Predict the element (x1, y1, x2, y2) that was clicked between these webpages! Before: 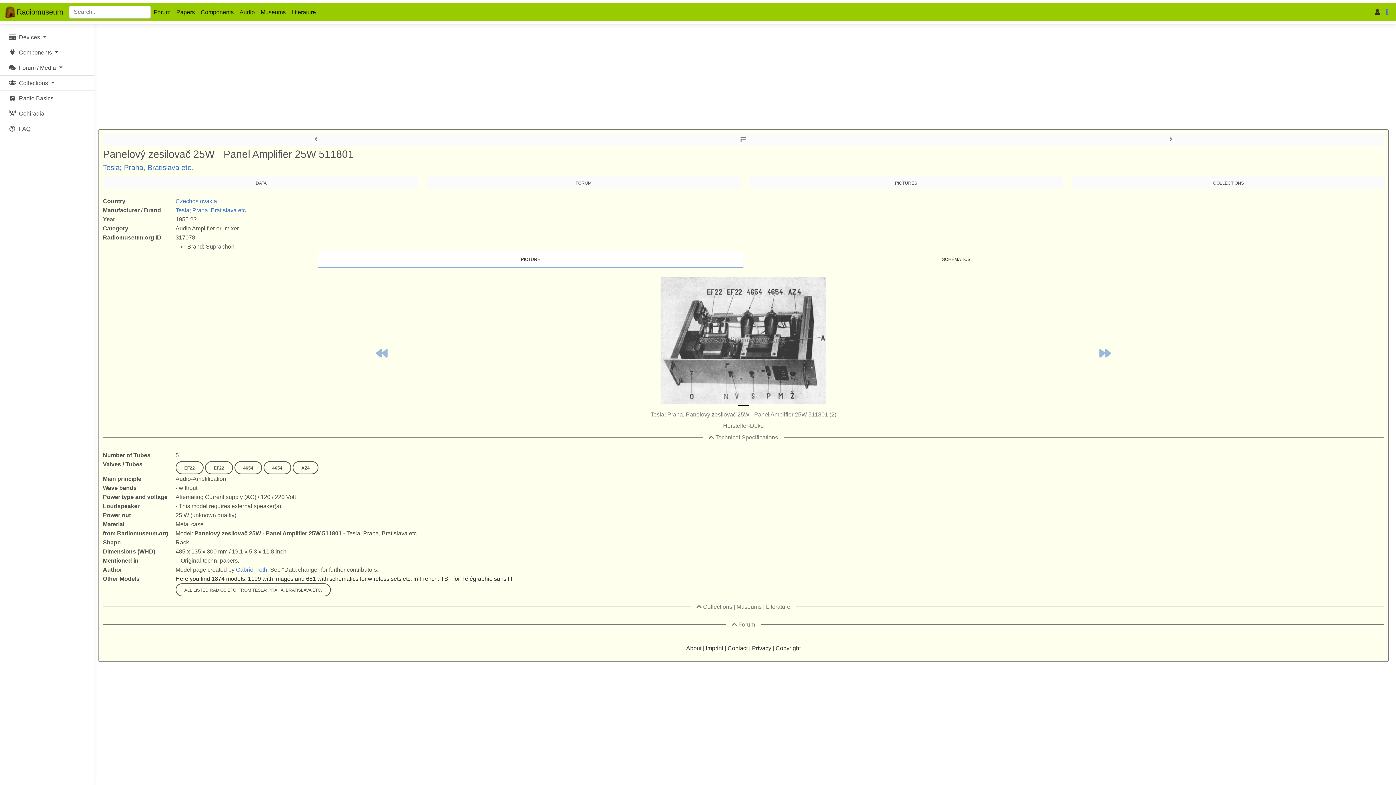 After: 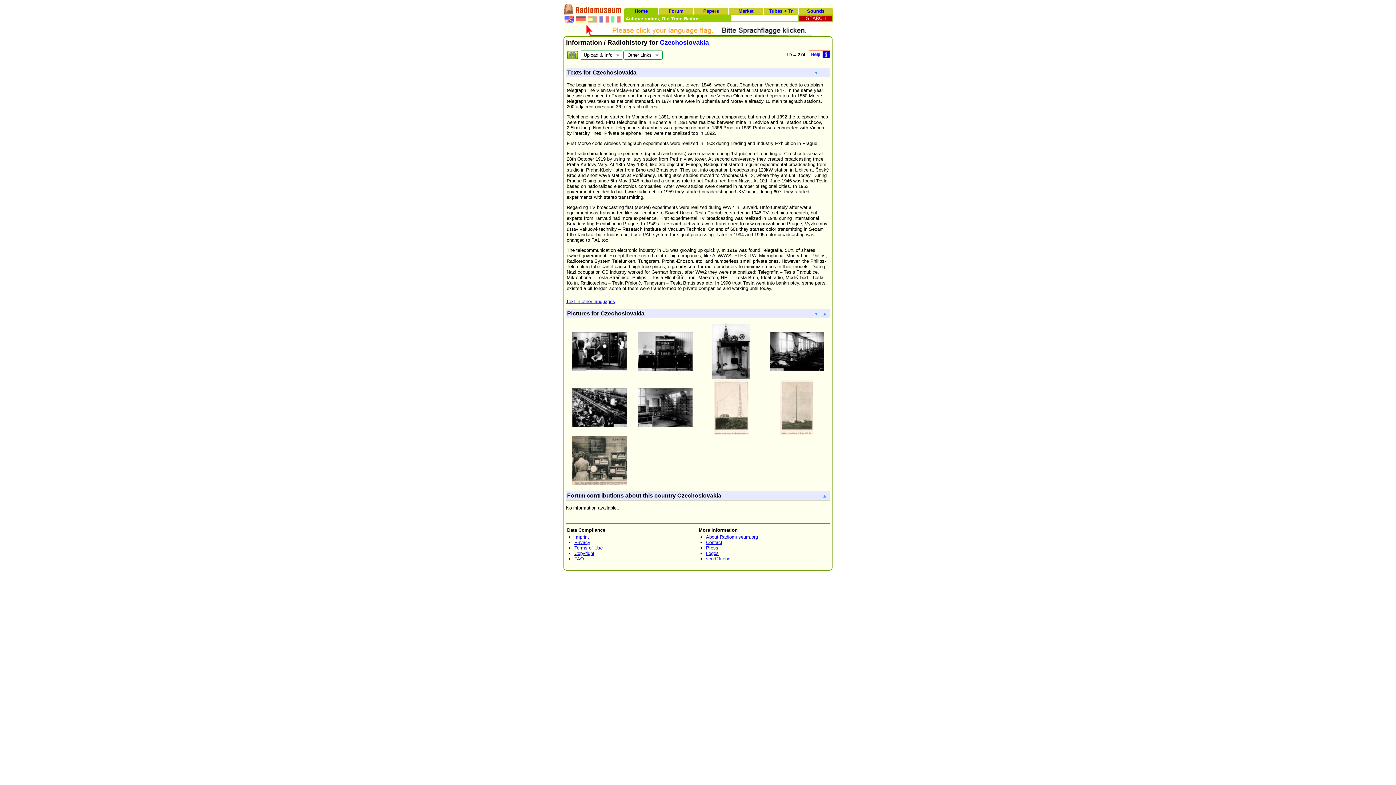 Action: bbox: (175, 198, 217, 204) label: Czechoslovakia